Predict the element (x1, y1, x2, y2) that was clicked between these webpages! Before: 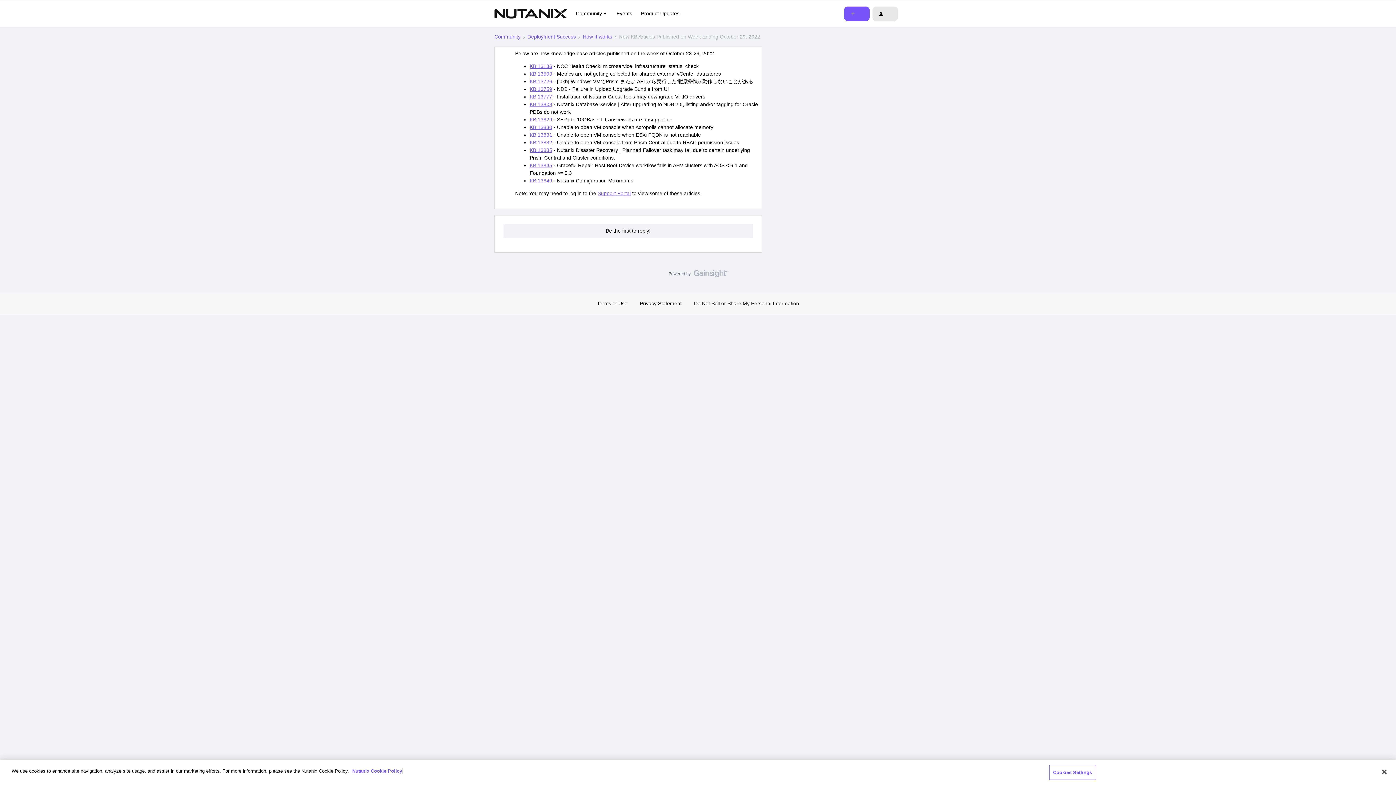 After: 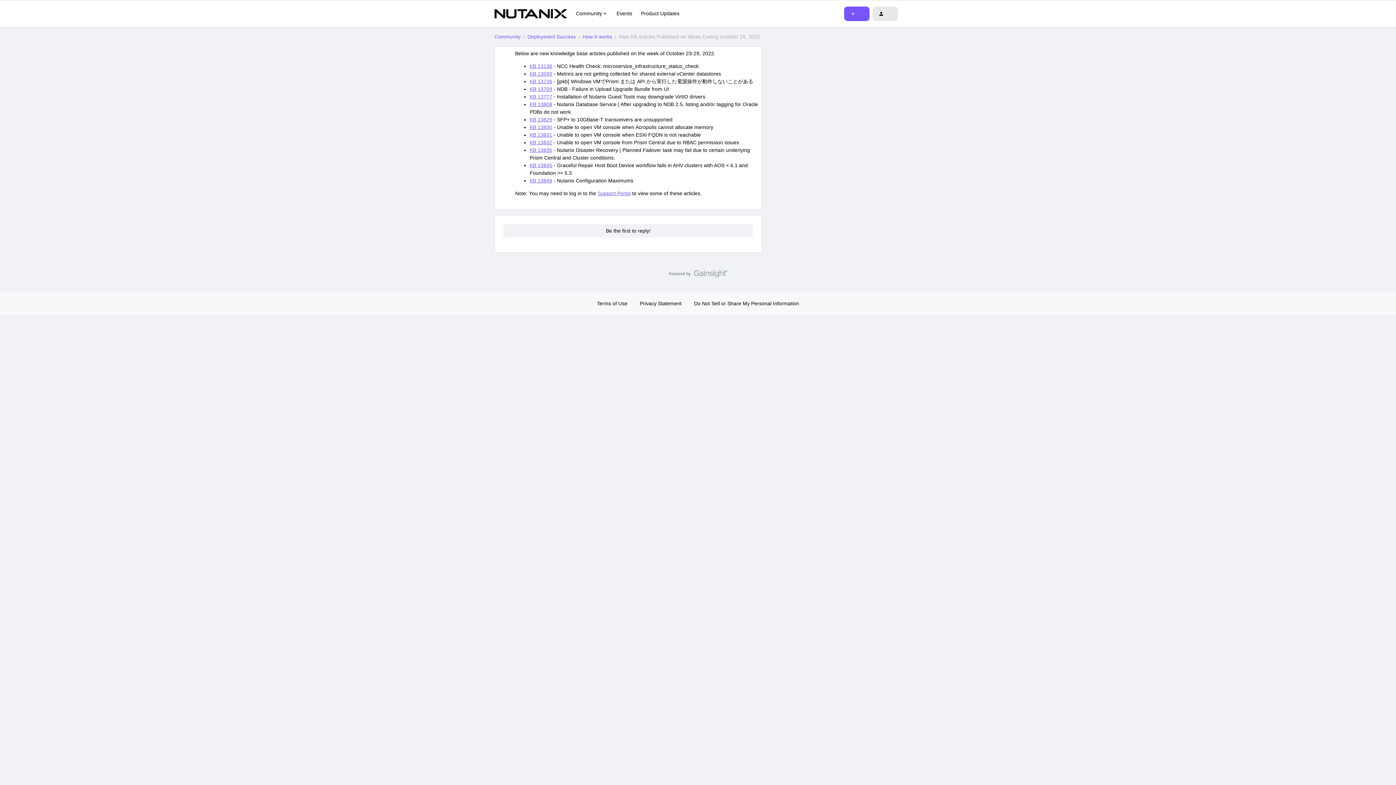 Action: label: KB 13808 bbox: (529, 101, 552, 107)